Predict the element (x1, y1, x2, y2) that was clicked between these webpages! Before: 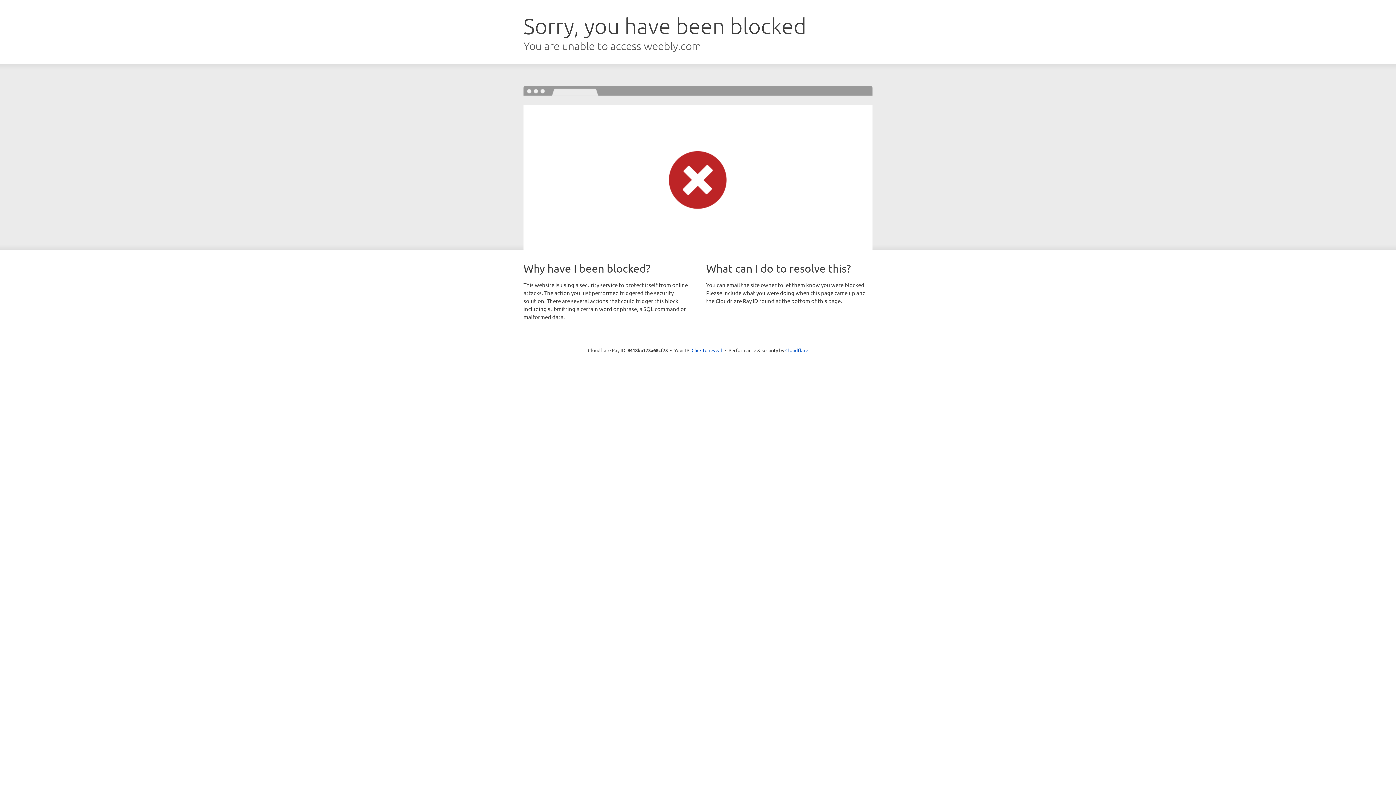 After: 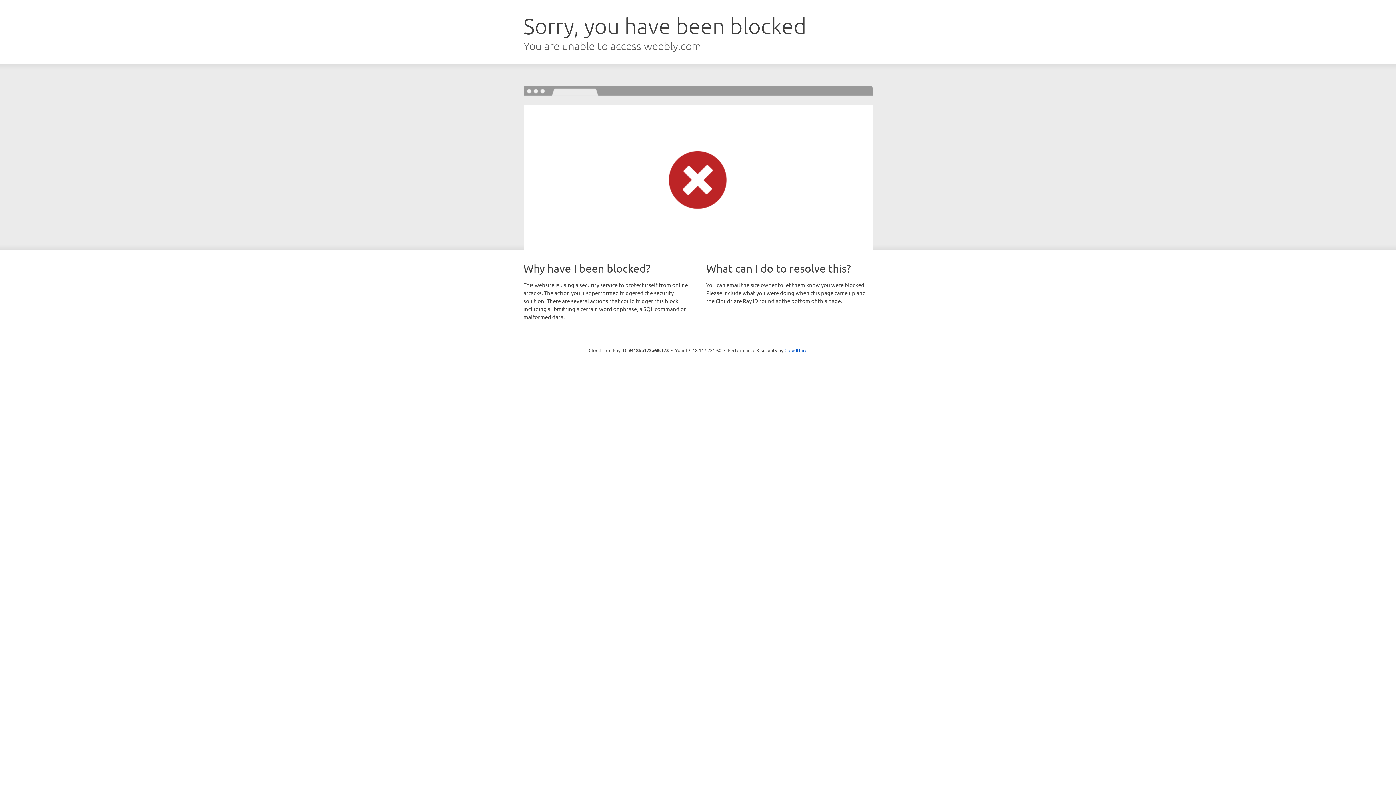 Action: bbox: (691, 346, 722, 353) label: Click to reveal